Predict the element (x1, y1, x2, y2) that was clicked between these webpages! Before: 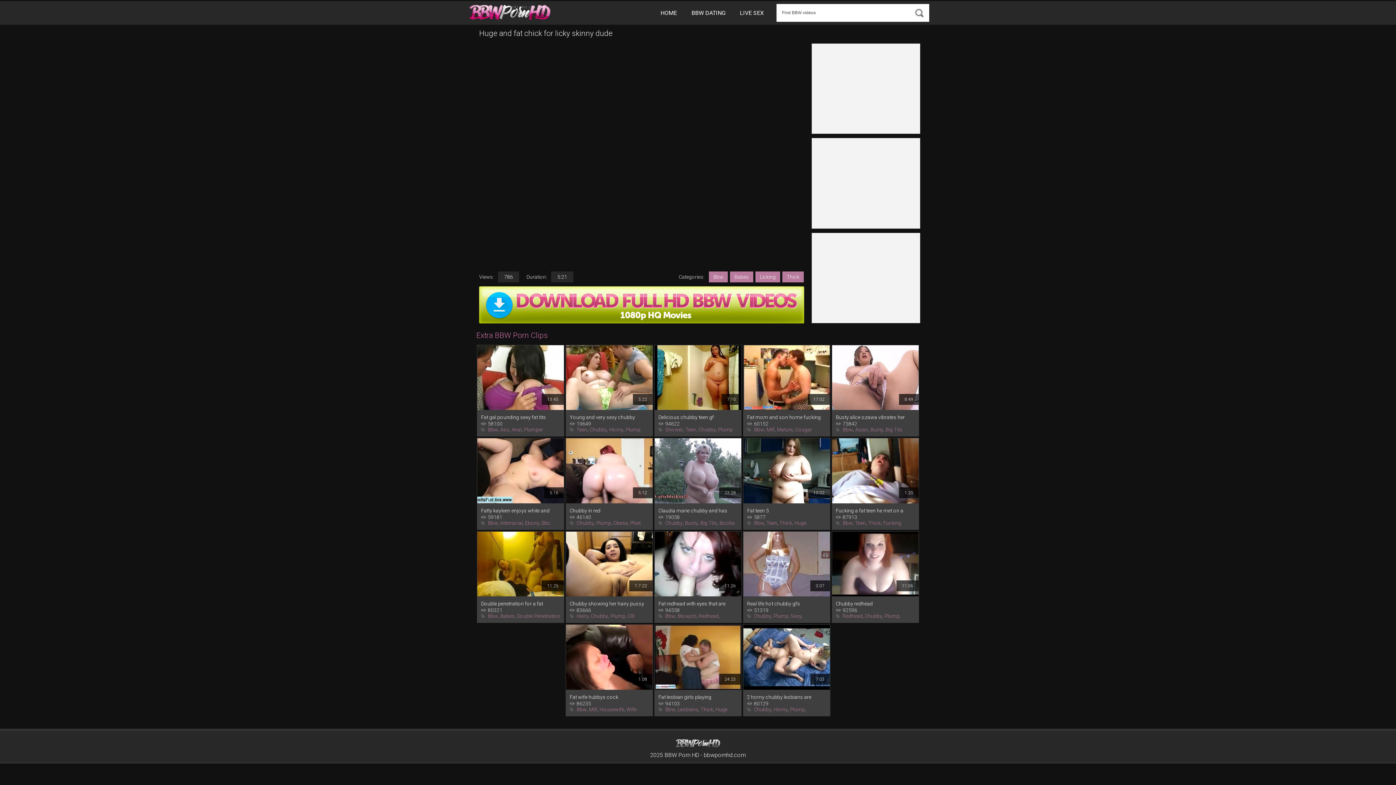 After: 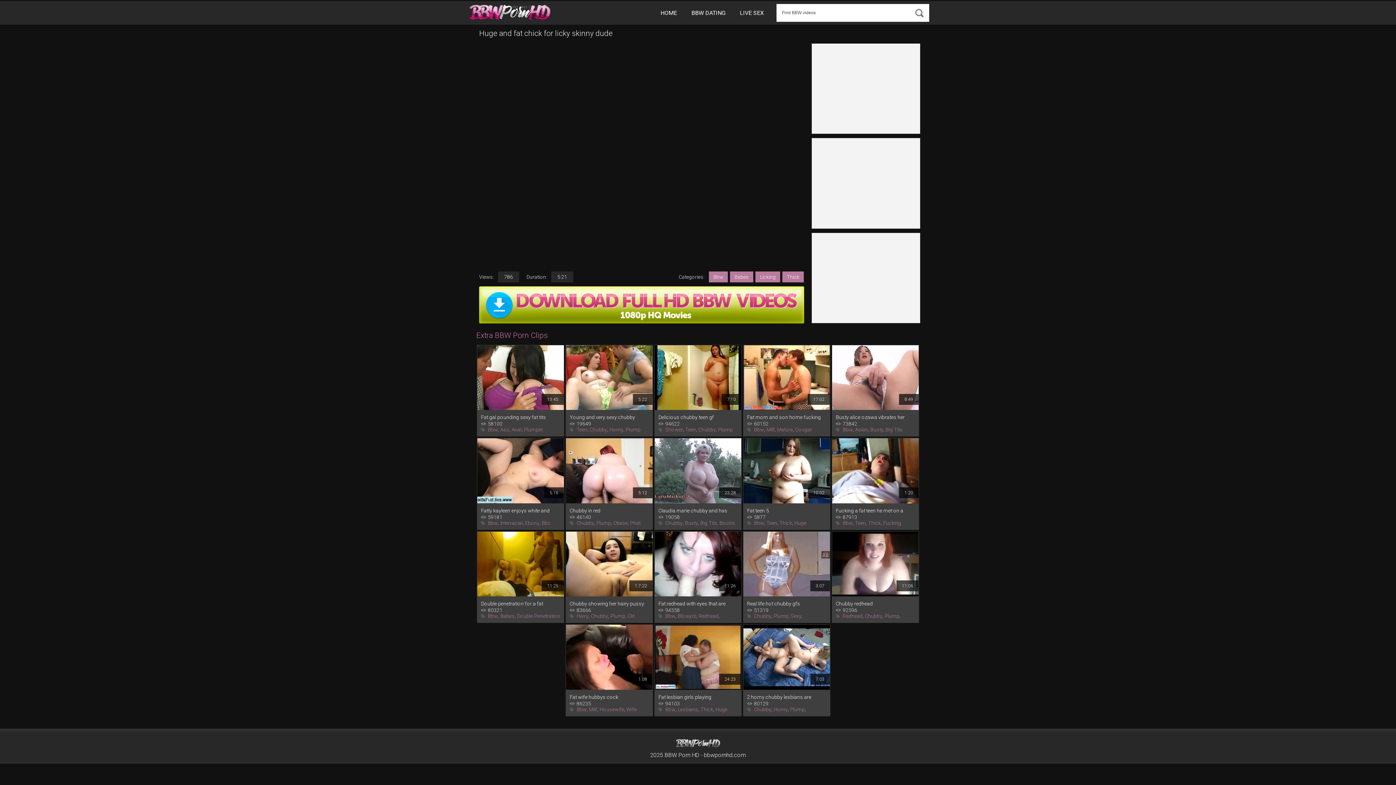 Action: bbox: (811, 232, 920, 323)